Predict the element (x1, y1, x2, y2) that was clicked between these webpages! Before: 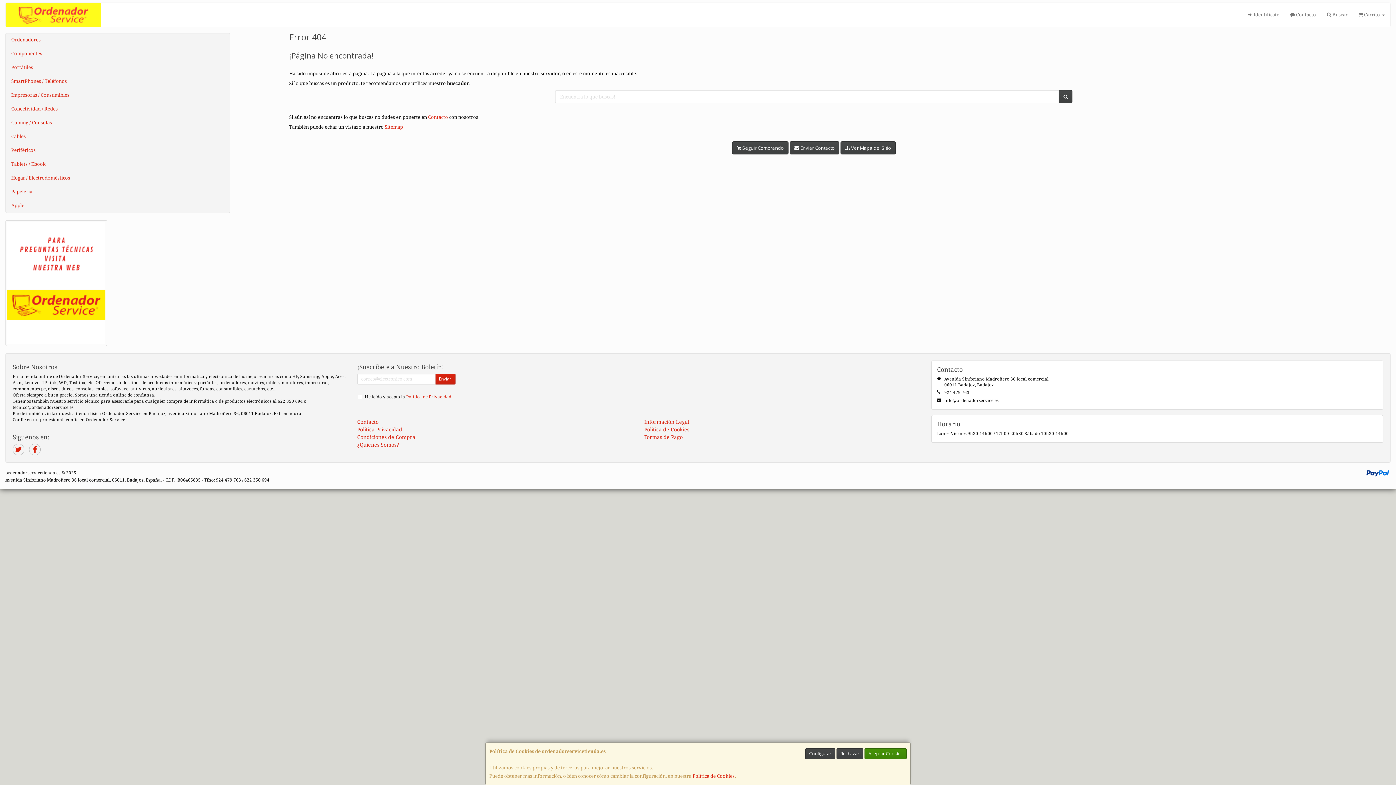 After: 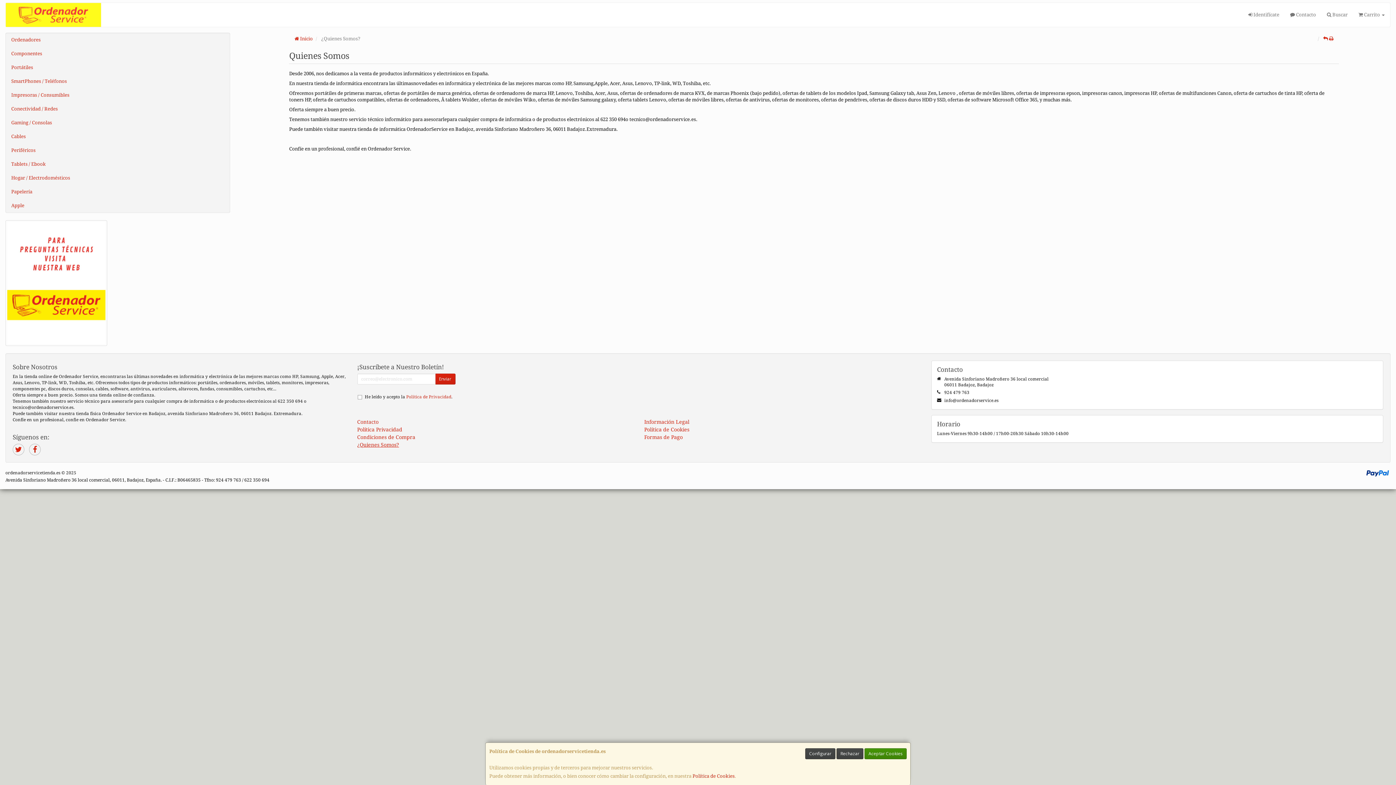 Action: bbox: (357, 442, 399, 448) label: ¿Quienes Somos?